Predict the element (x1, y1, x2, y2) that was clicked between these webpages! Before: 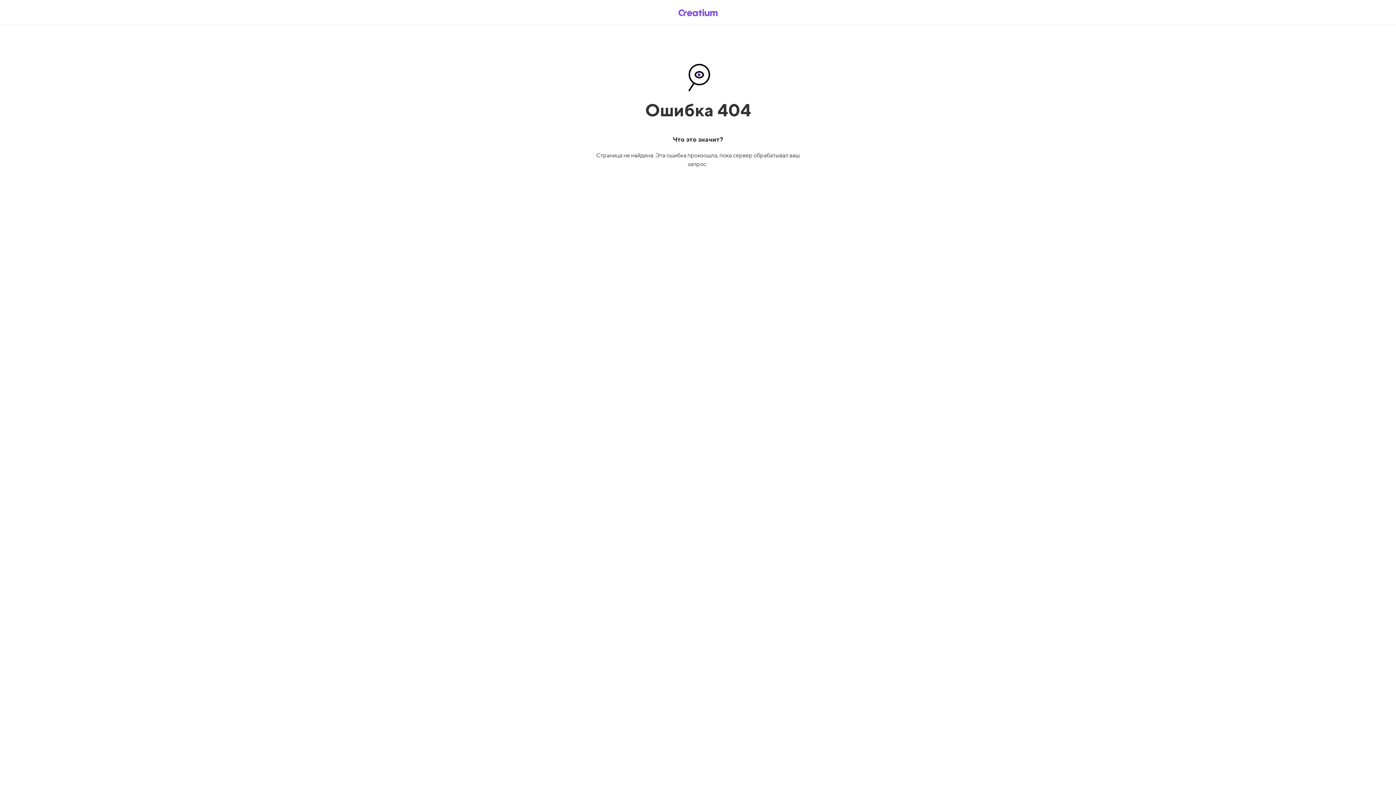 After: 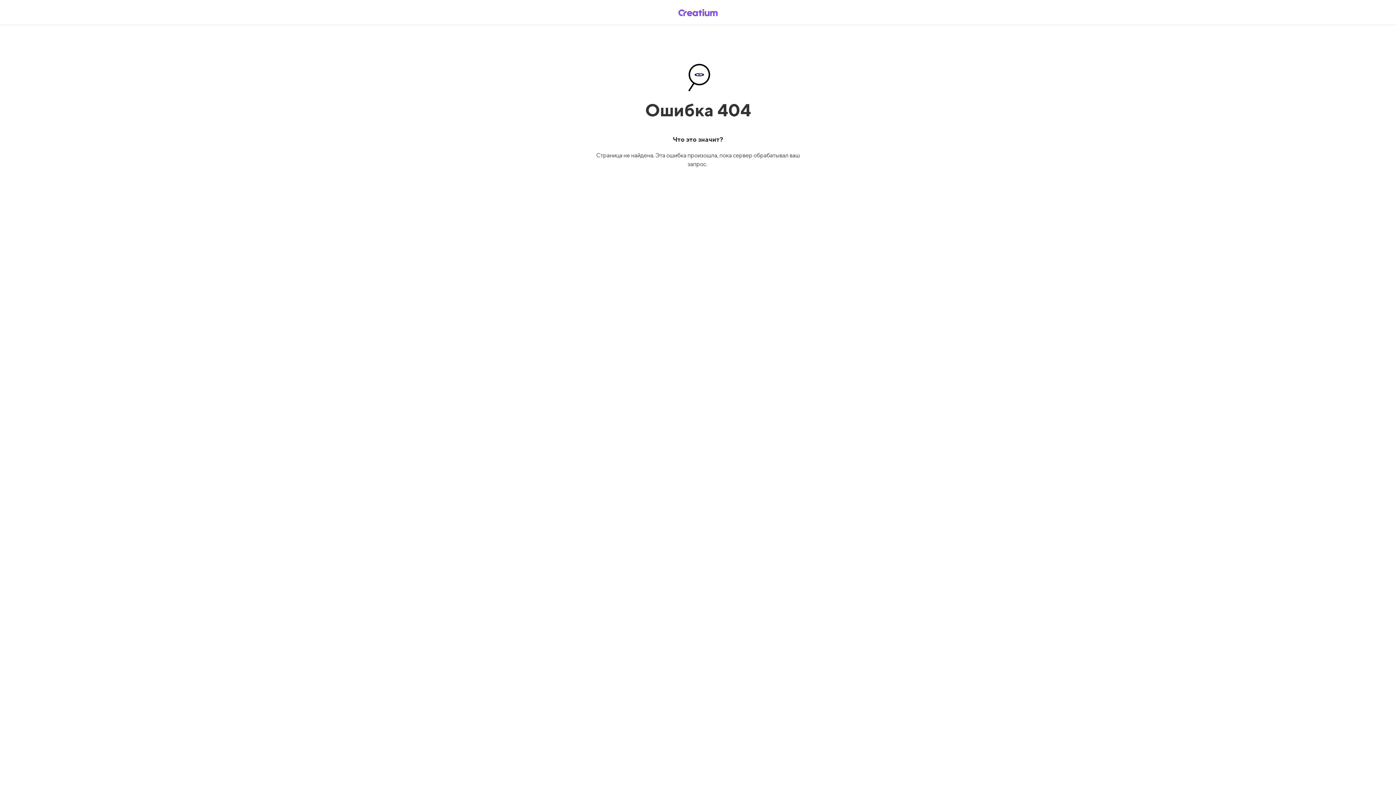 Action: bbox: (669, 5, 726, 19)